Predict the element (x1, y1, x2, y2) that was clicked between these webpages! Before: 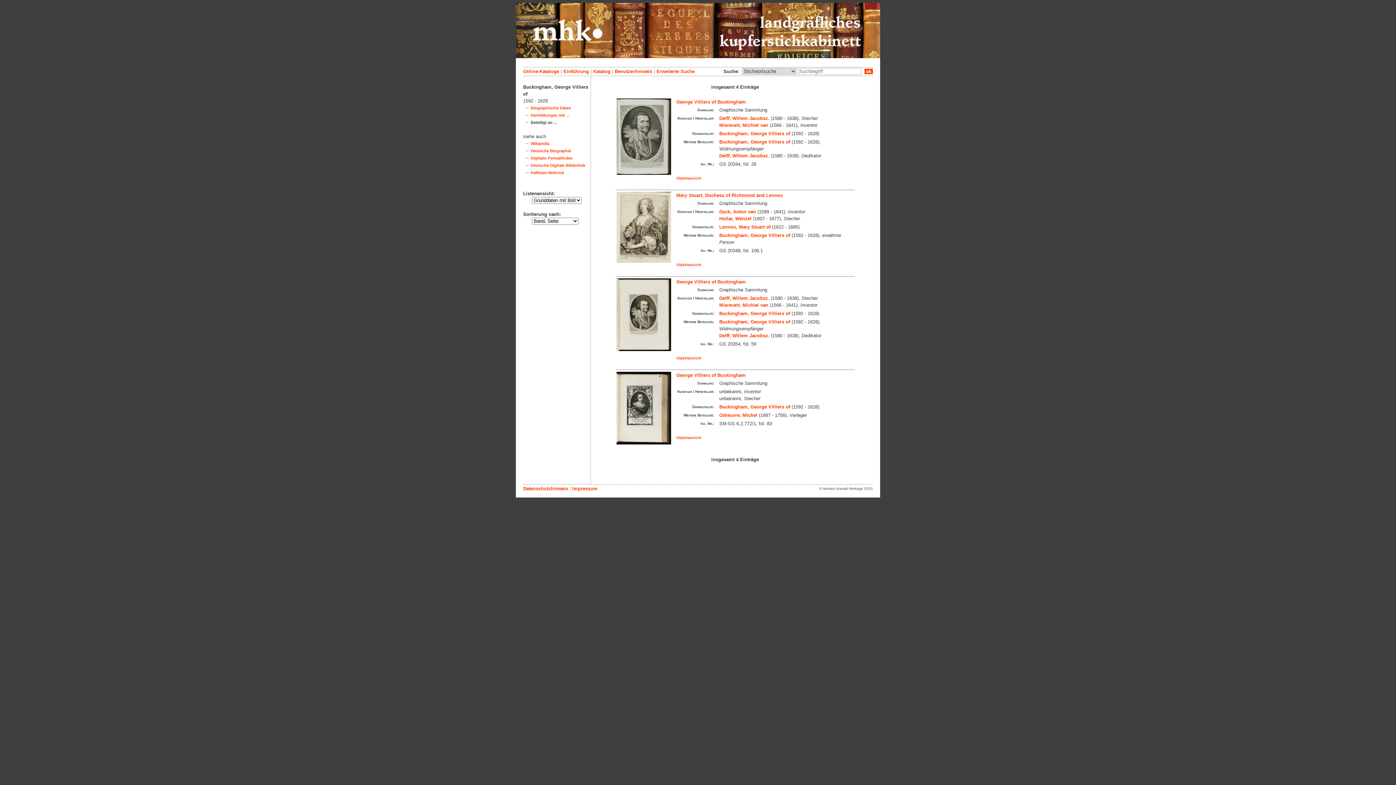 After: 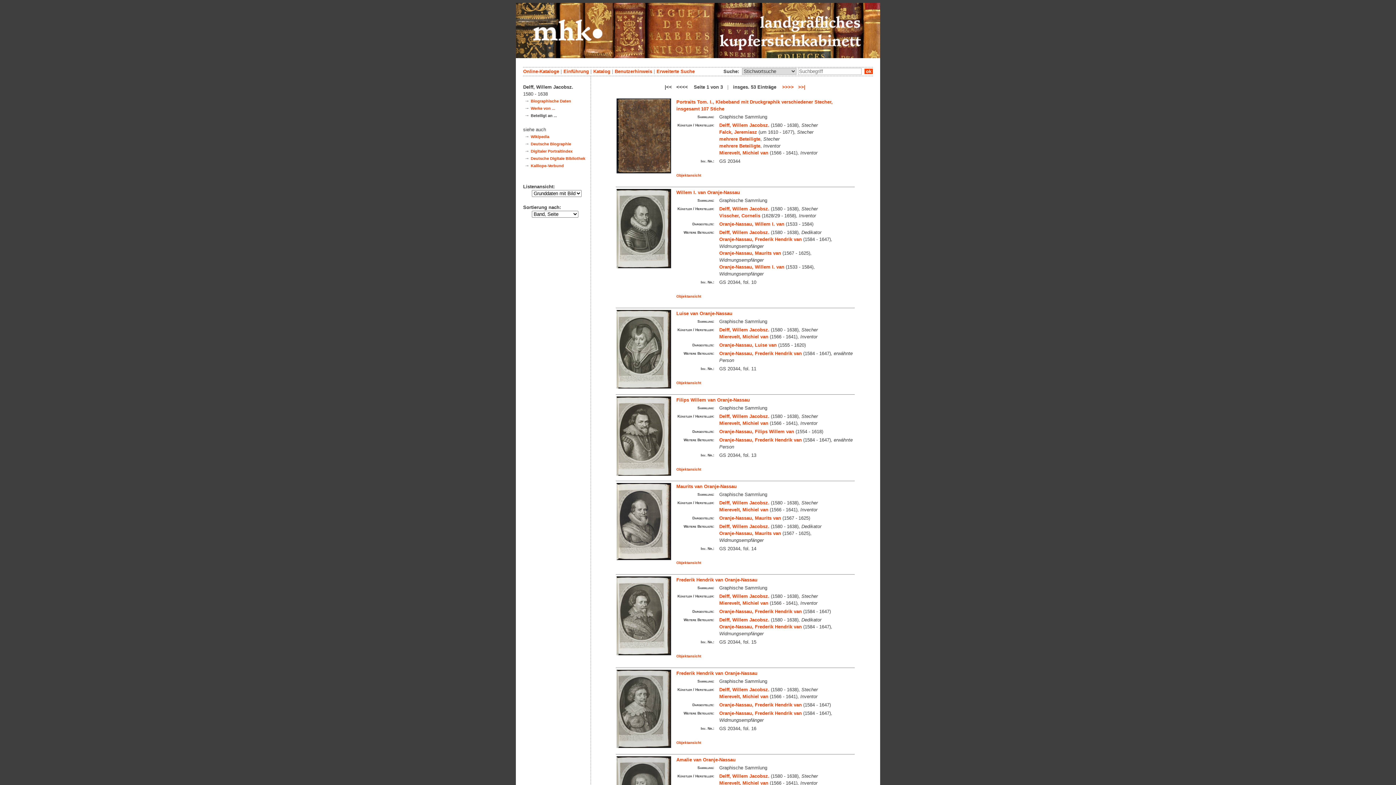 Action: label: Delff, Willem Jacobsz. bbox: (719, 115, 769, 121)